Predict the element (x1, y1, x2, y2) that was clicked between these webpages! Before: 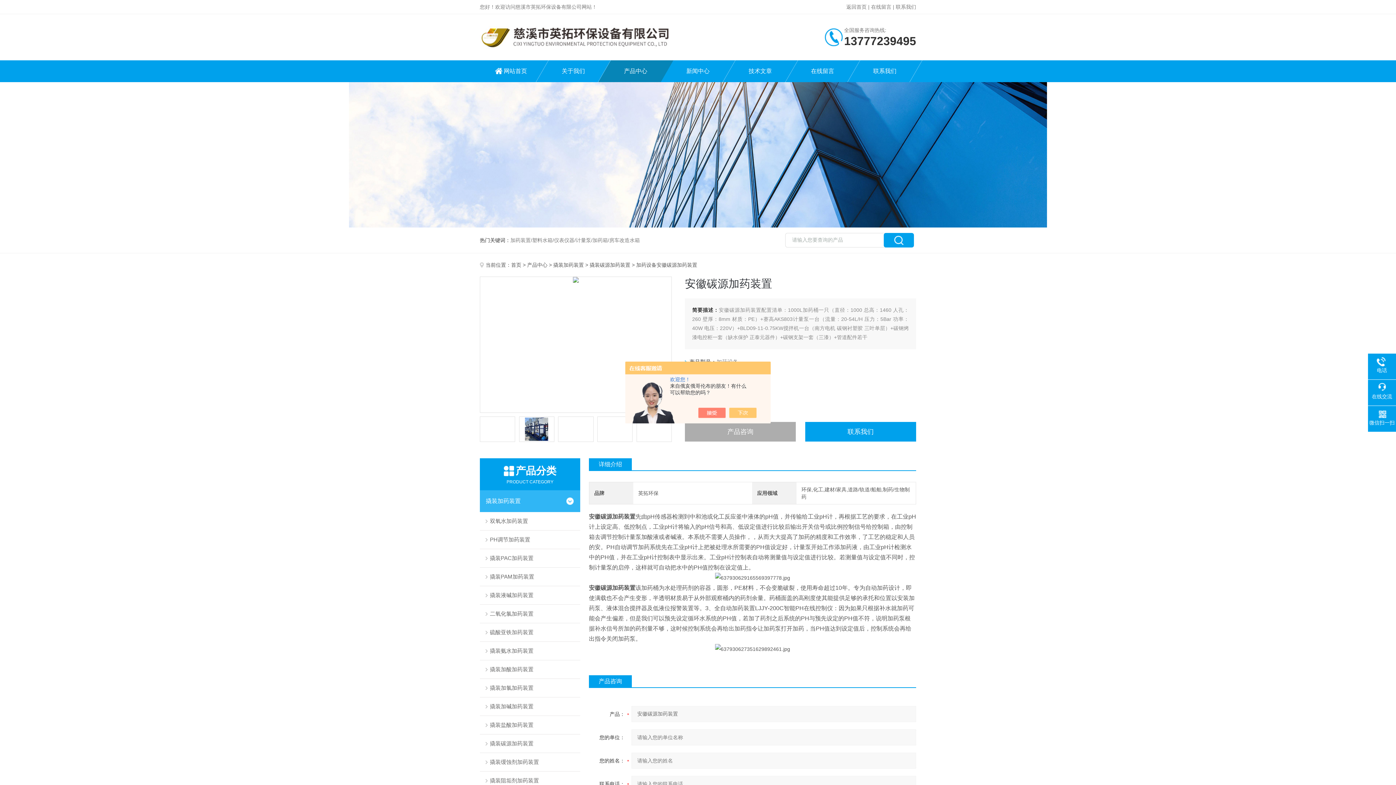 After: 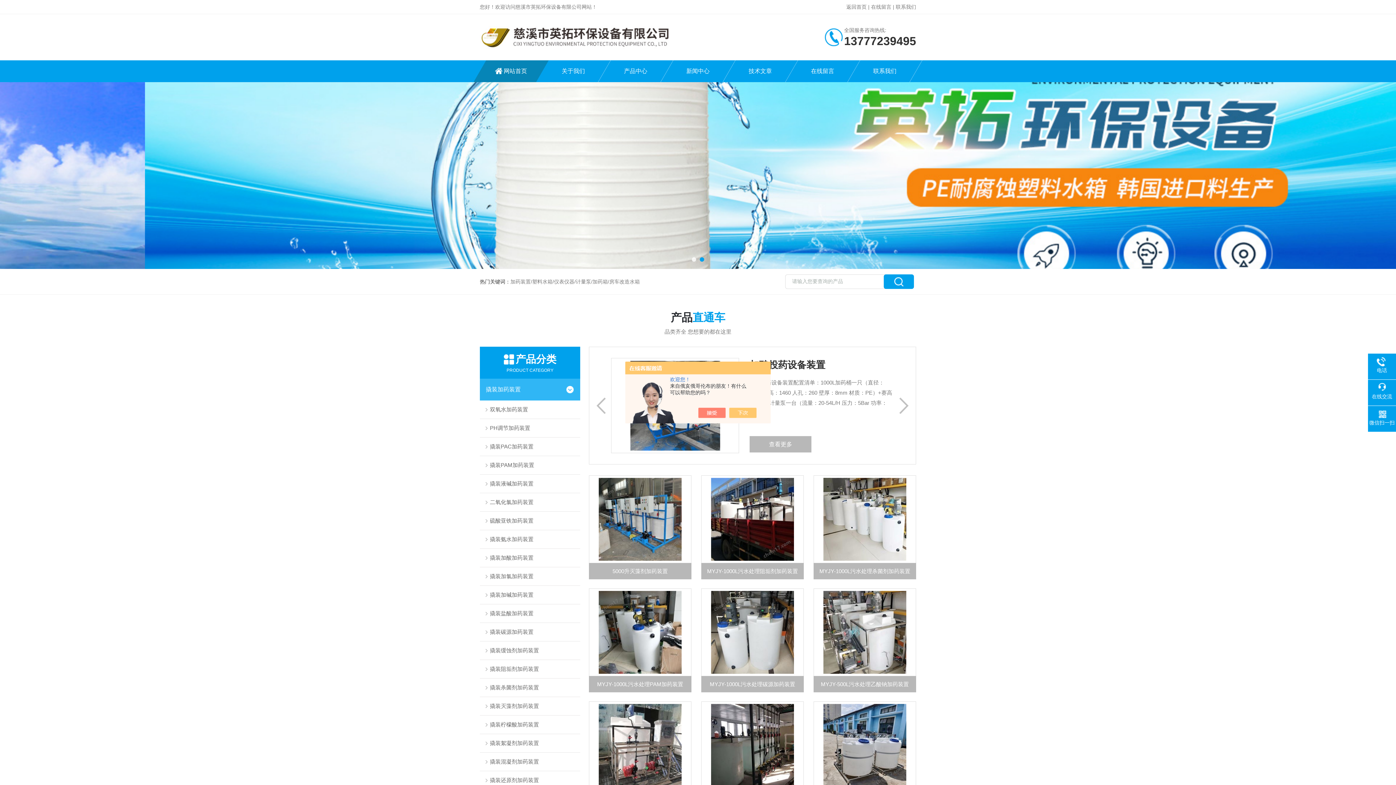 Action: bbox: (846, 4, 866, 9) label: 返回首页